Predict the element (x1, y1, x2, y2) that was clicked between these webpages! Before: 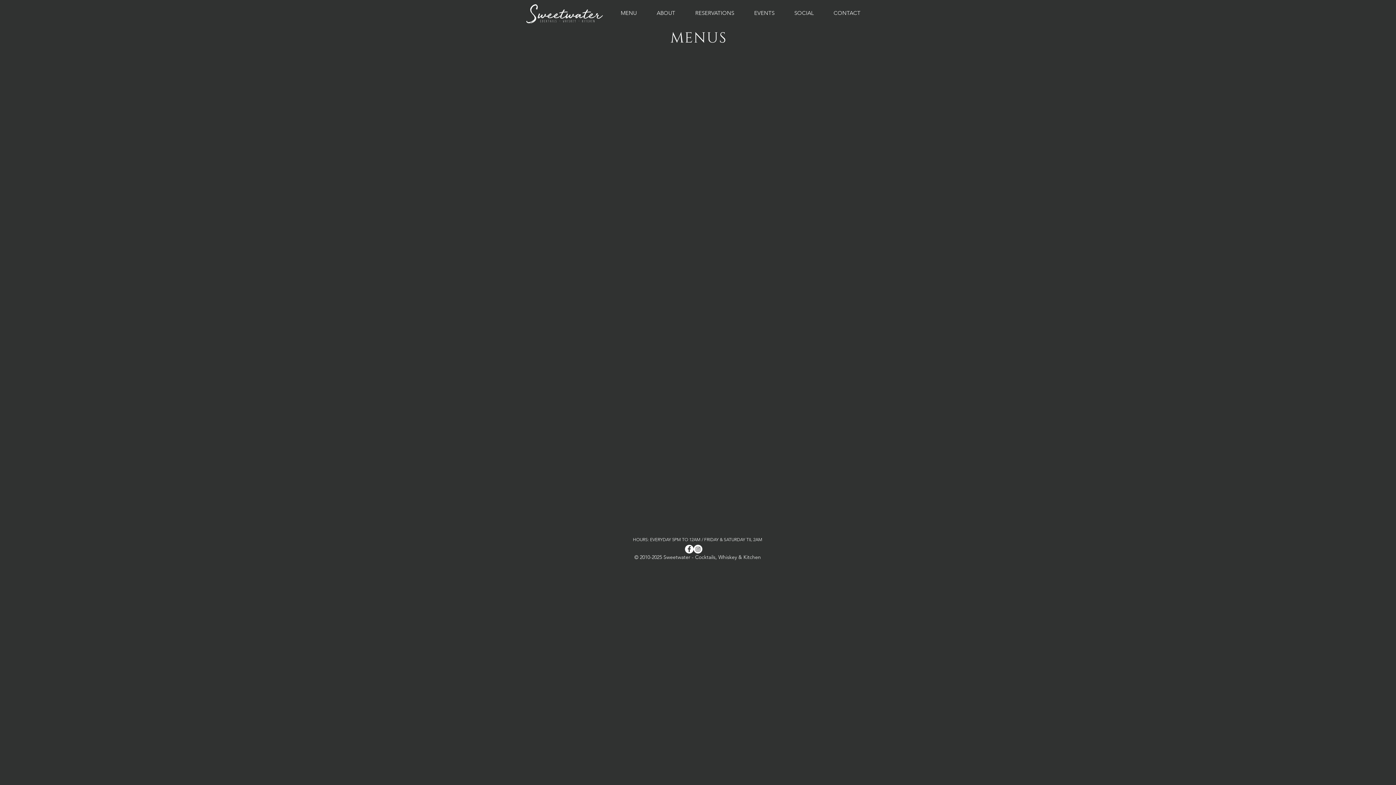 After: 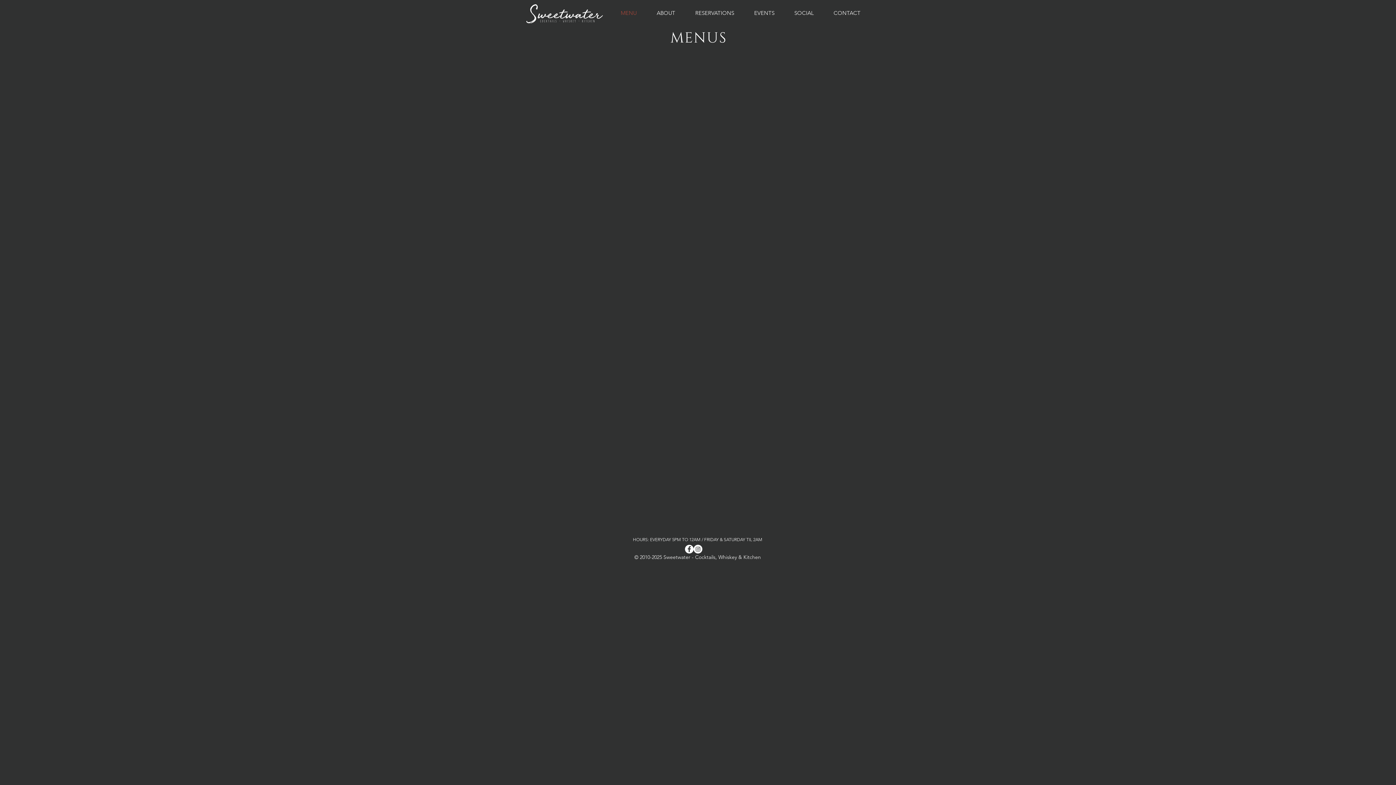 Action: label: MENU bbox: (610, 8, 646, 17)